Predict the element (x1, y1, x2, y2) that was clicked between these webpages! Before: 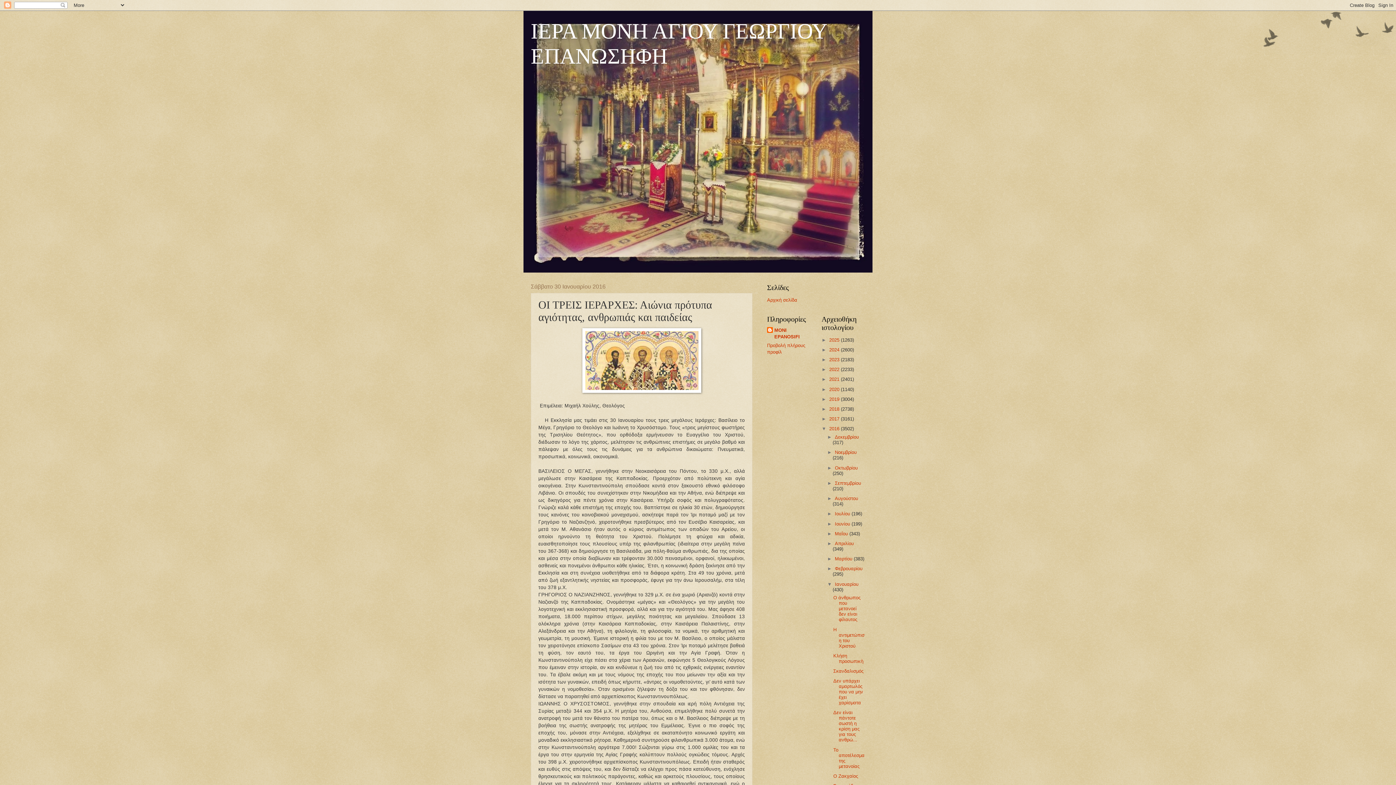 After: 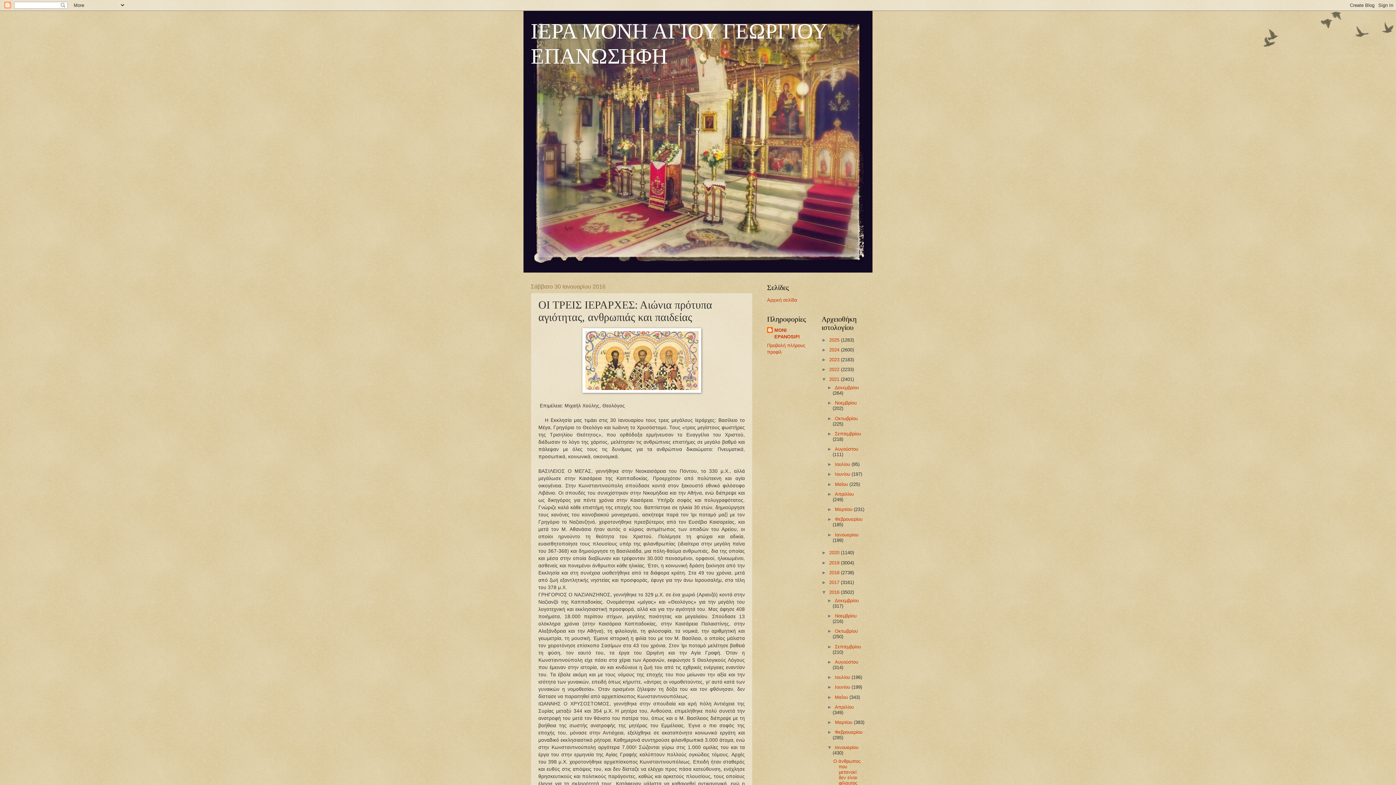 Action: bbox: (821, 376, 829, 382) label: ►  